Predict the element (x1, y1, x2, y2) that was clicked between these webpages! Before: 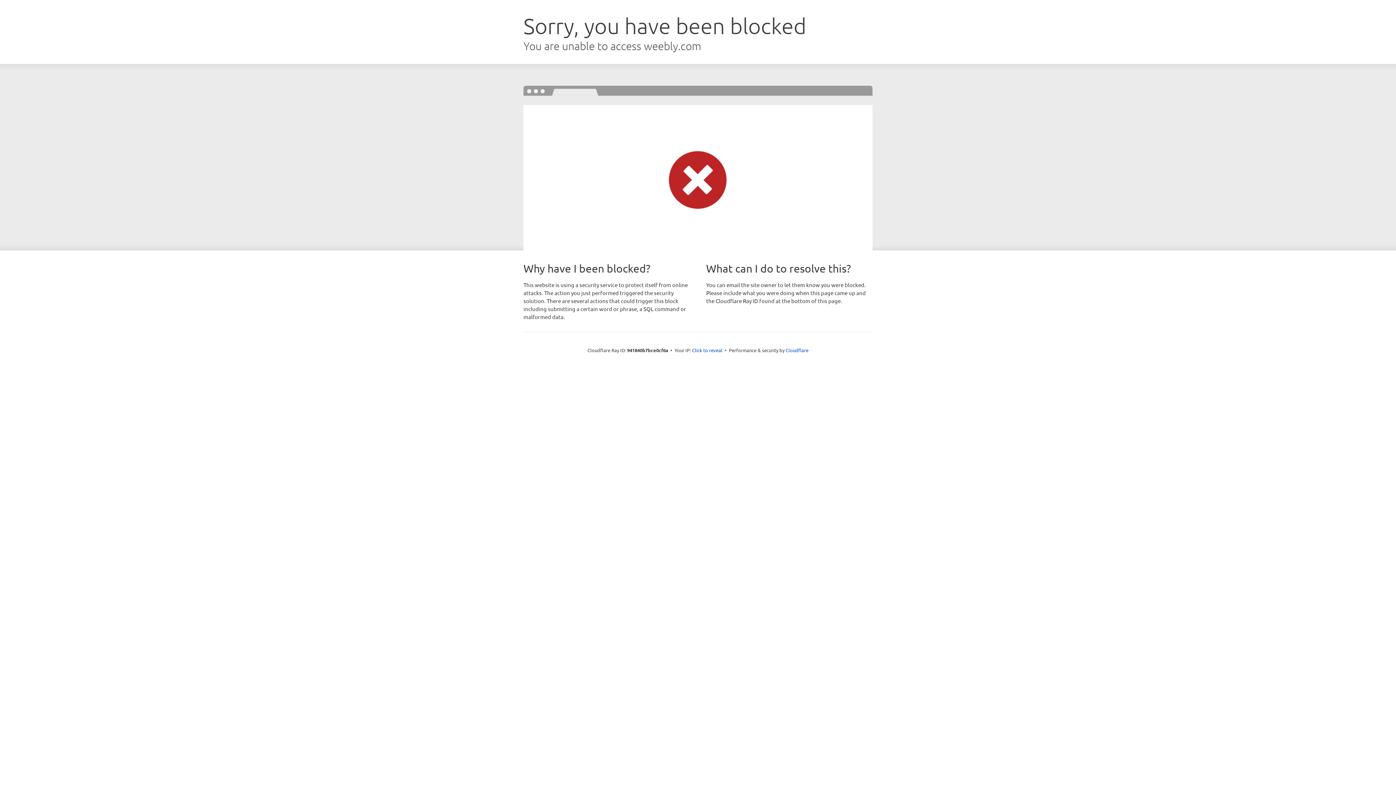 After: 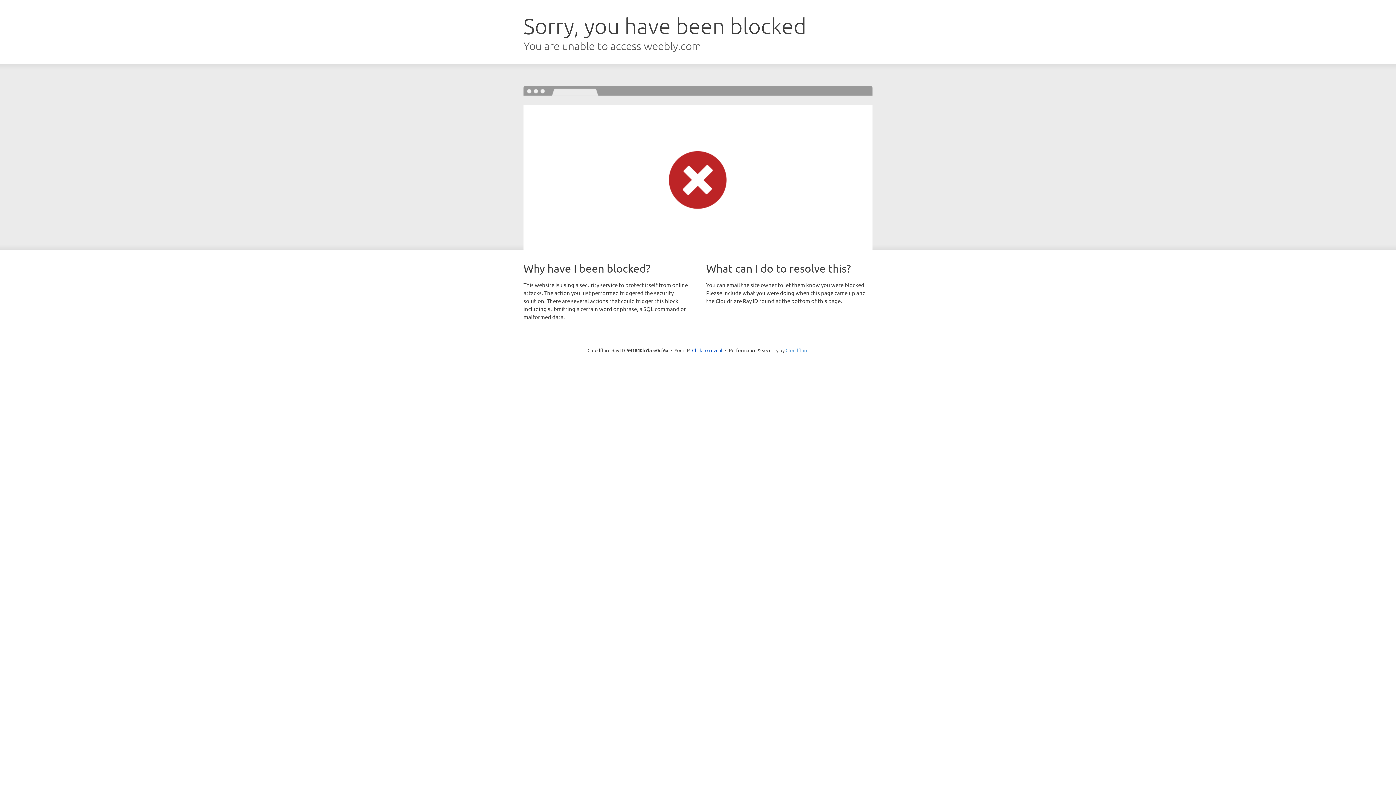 Action: label: Cloudflare bbox: (785, 347, 808, 353)